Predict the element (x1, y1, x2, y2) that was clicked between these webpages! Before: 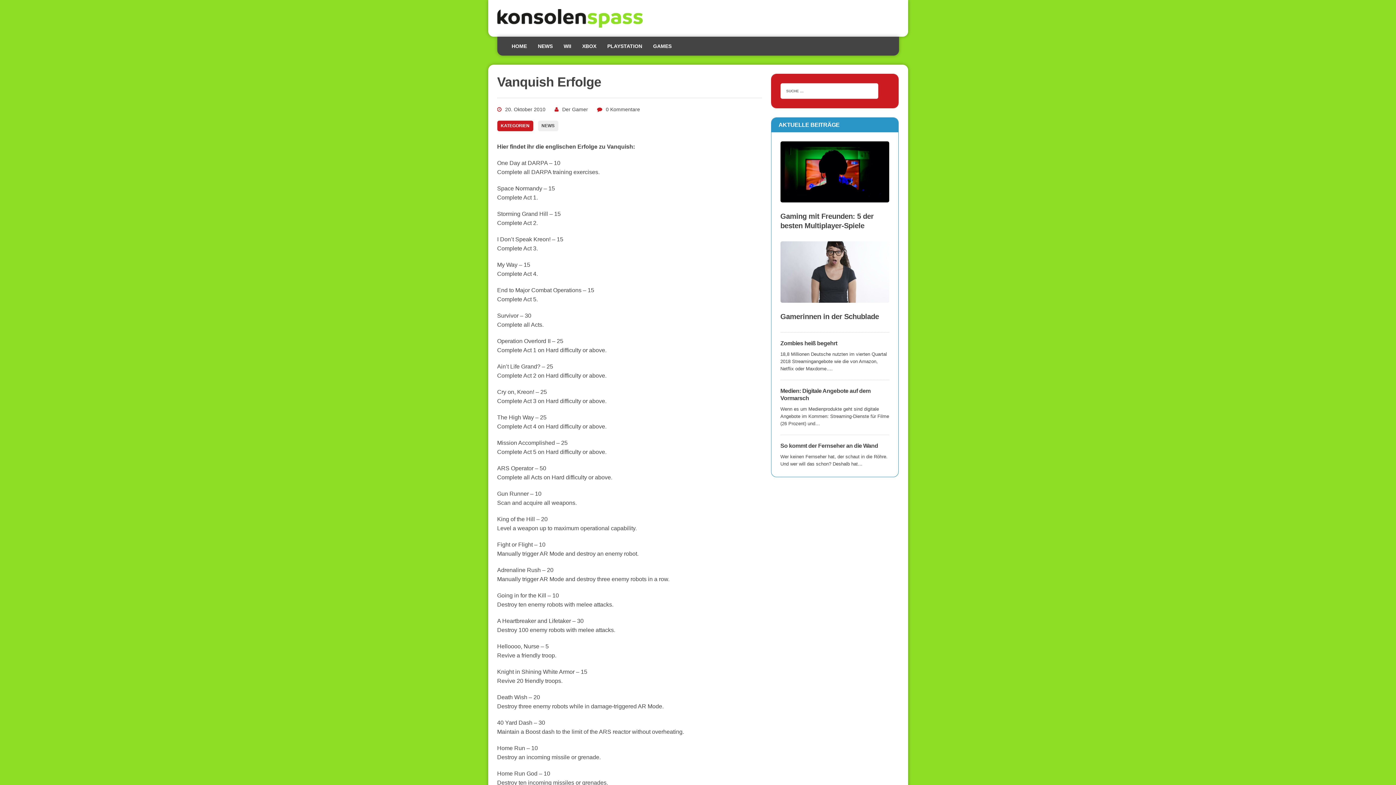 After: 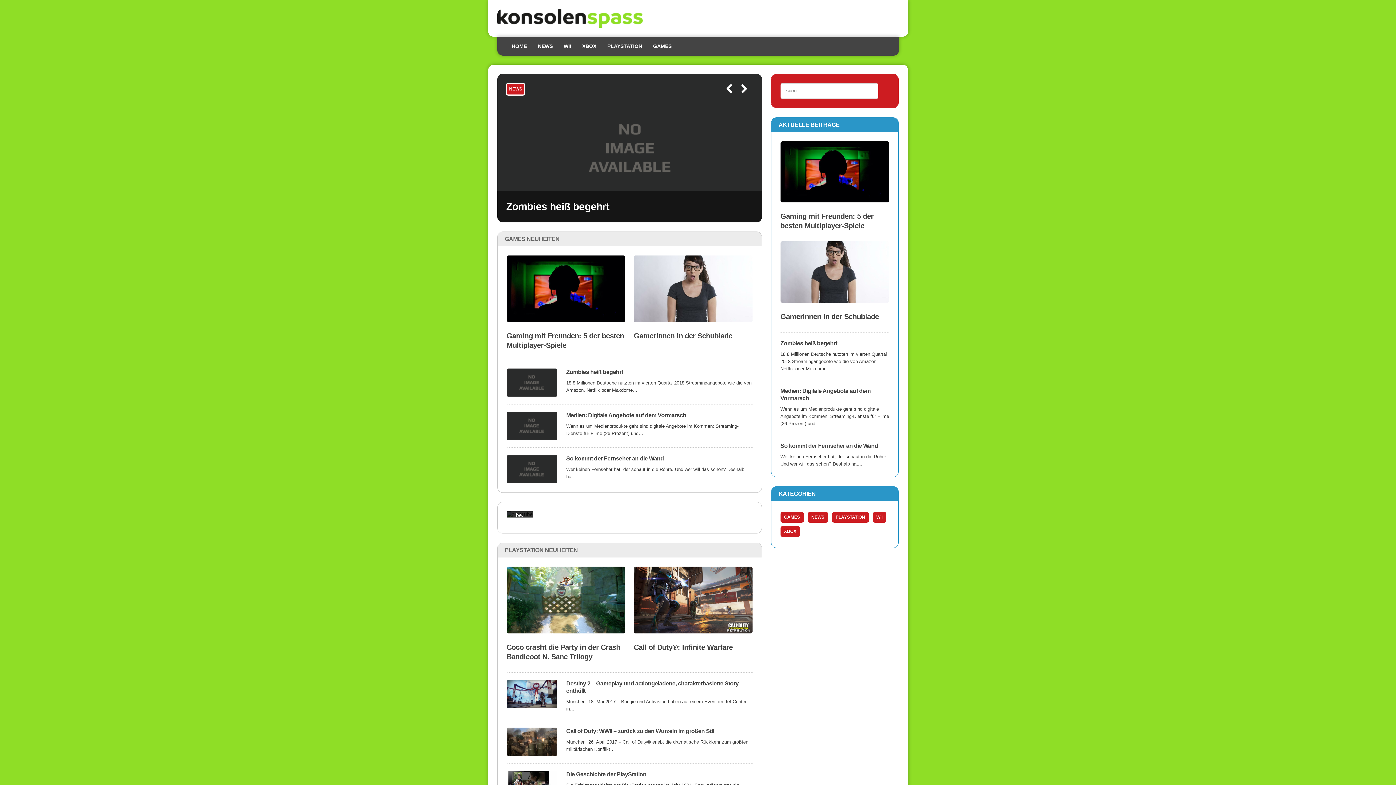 Action: bbox: (562, 106, 588, 112) label: Der Gamer